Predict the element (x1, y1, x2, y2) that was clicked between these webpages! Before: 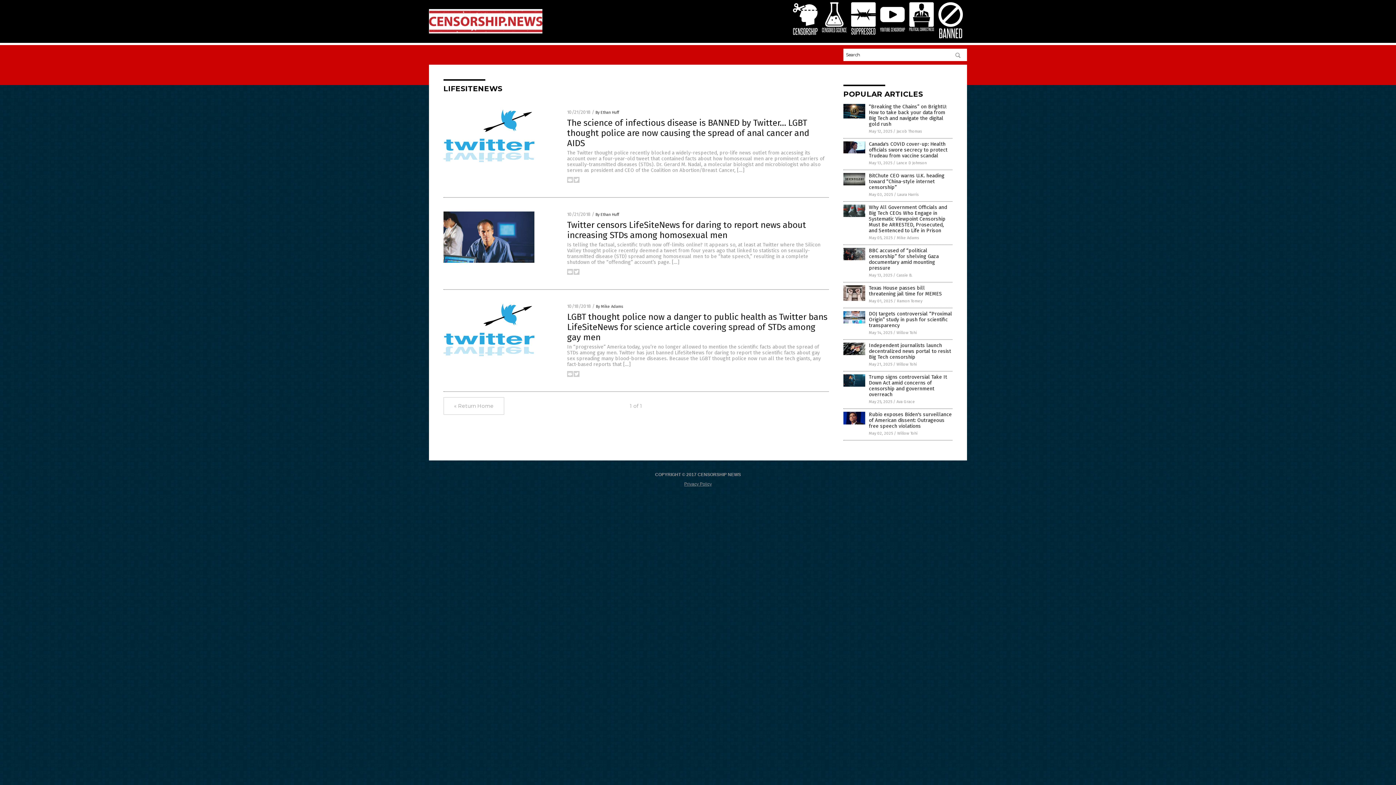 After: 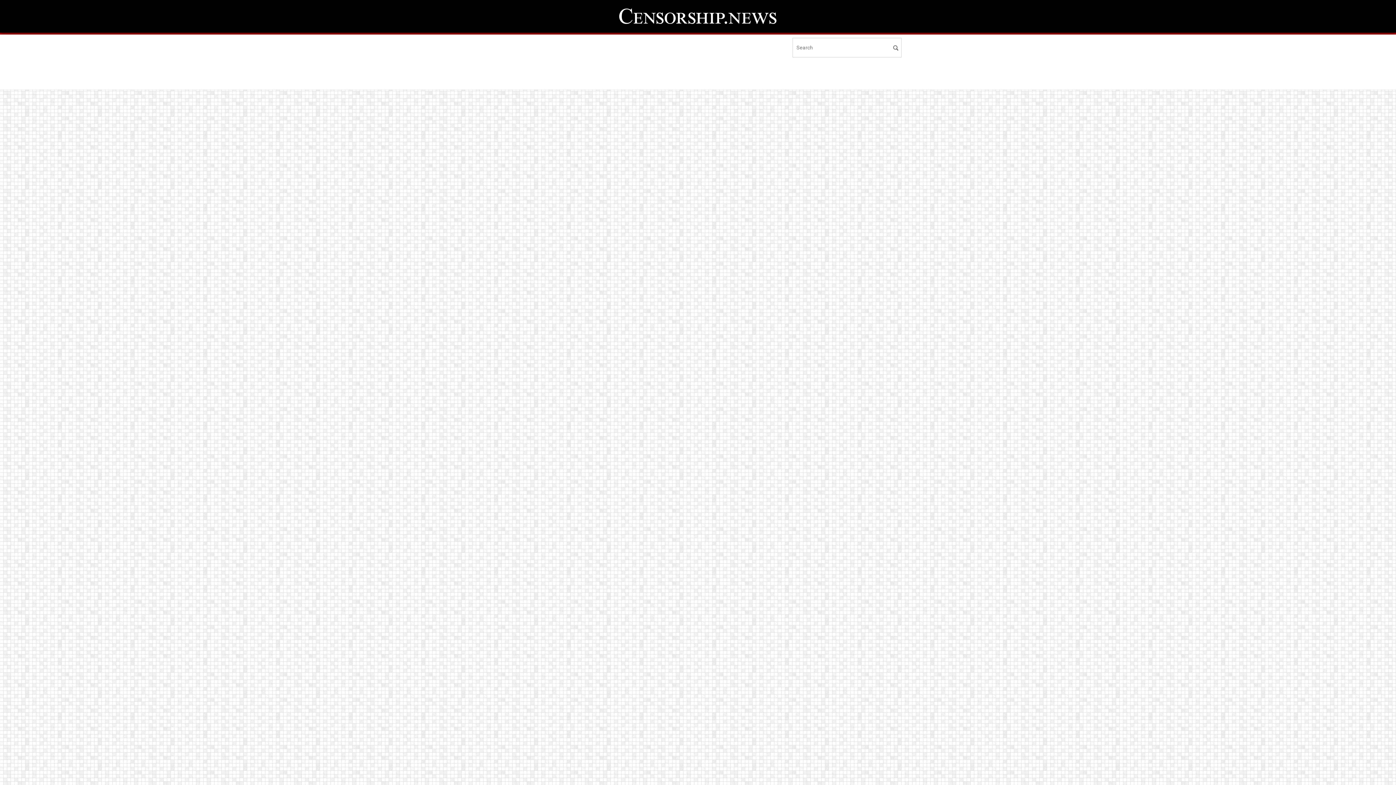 Action: label: Trump signs controversial Take It Down Act amid concerns of censorship and government overreach bbox: (869, 374, 947, 397)